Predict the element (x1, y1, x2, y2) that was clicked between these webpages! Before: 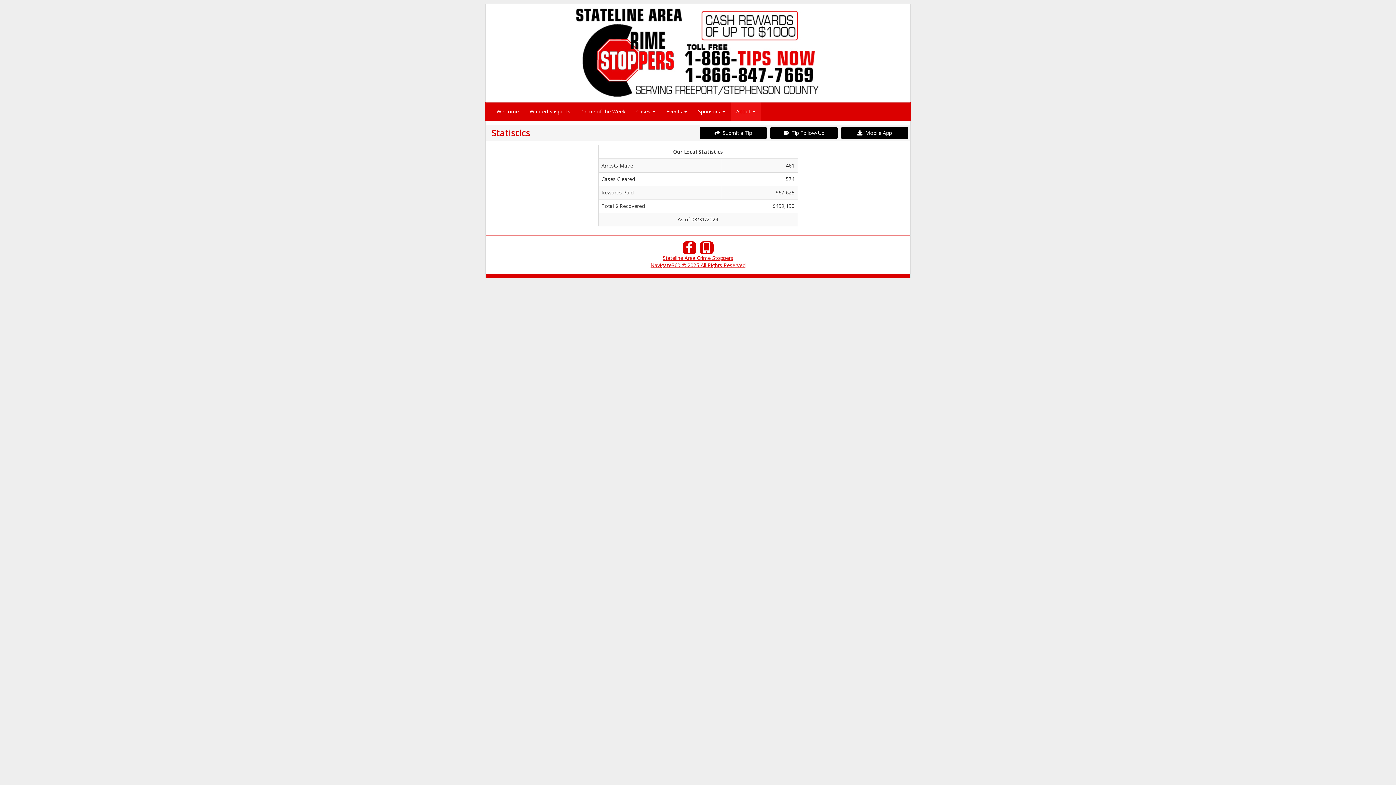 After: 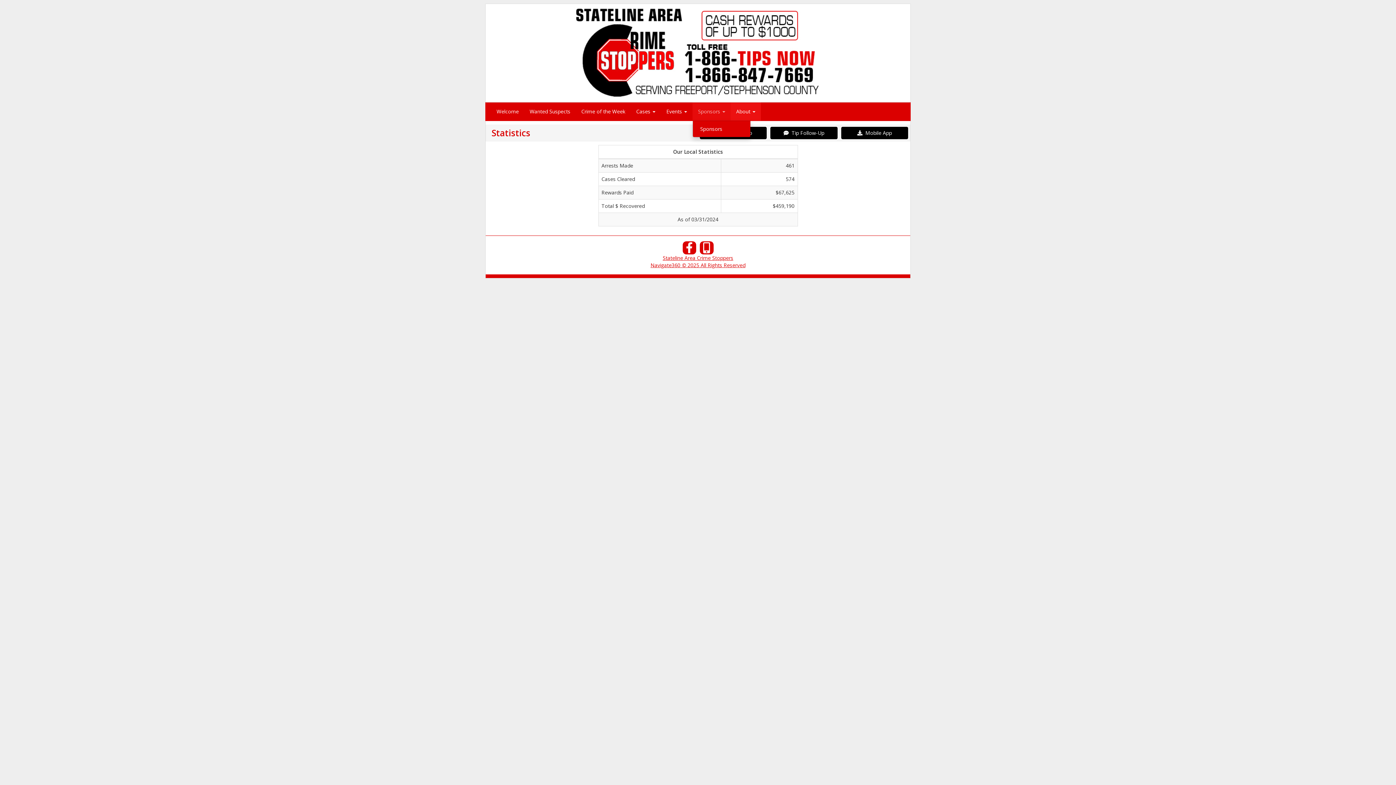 Action: label: Sponsors  bbox: (692, 102, 730, 120)